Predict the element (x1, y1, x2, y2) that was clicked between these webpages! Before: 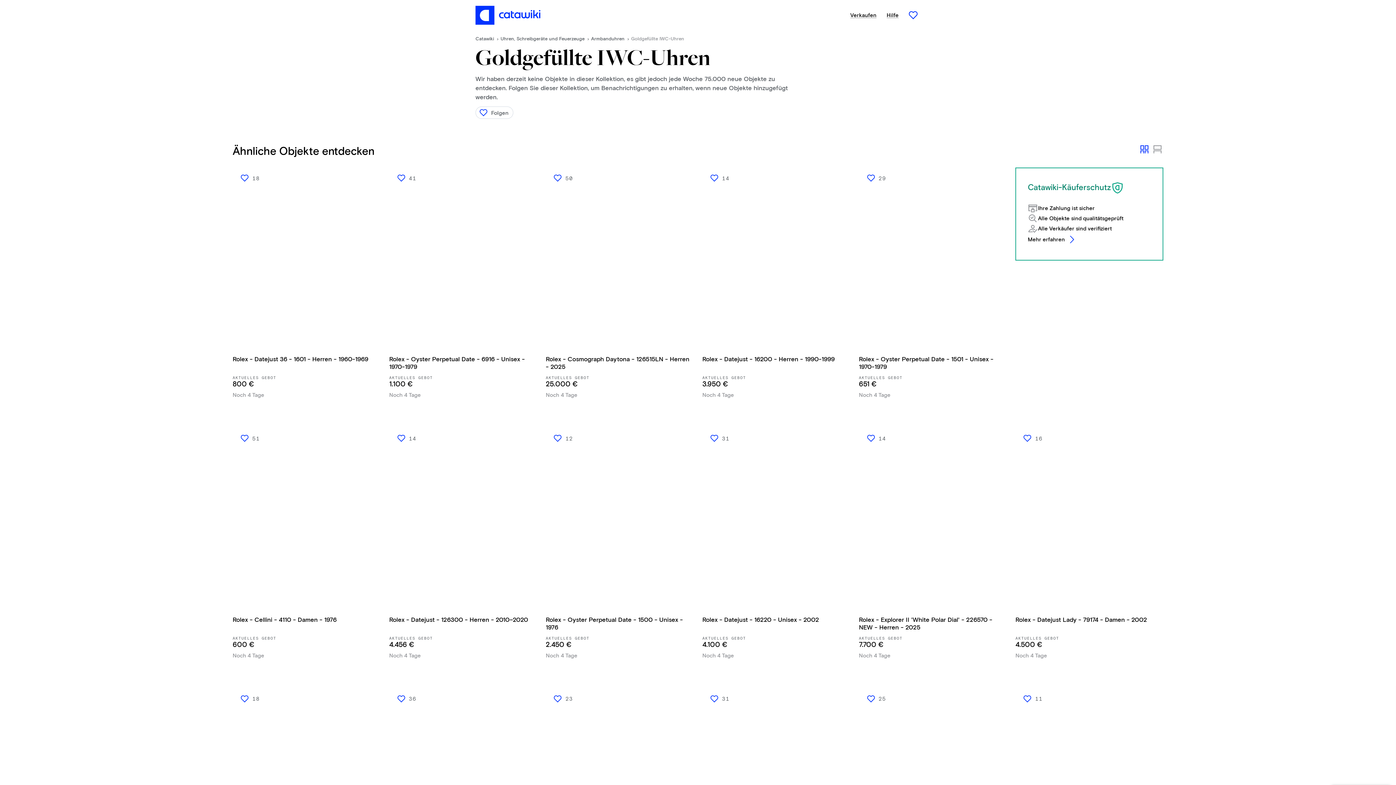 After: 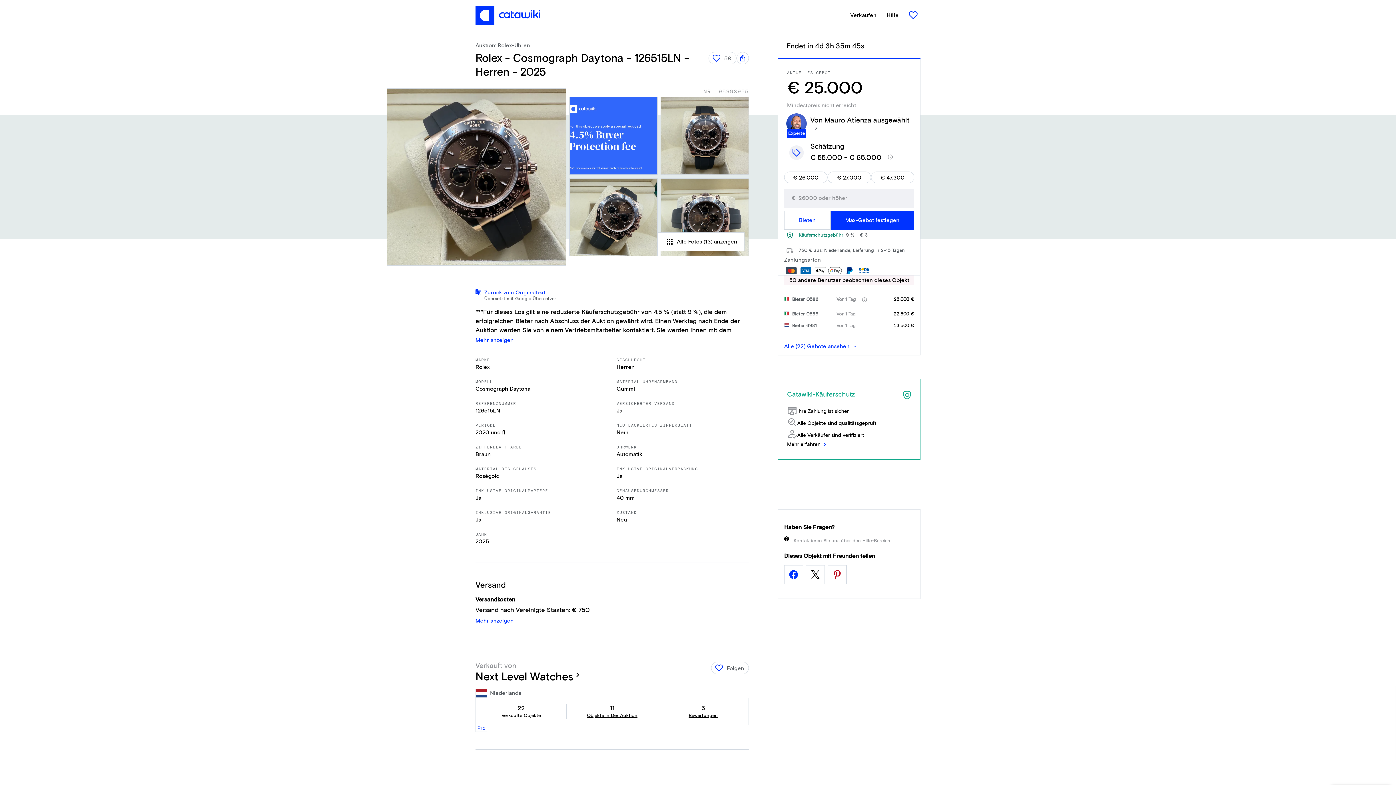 Action: label: Rolex - Cosmograph Daytona - 126515LN - Herren - 2025

AKTUELLES GEBOT

25.000 €

Noch 4 Tage bbox: (545, 167, 693, 399)